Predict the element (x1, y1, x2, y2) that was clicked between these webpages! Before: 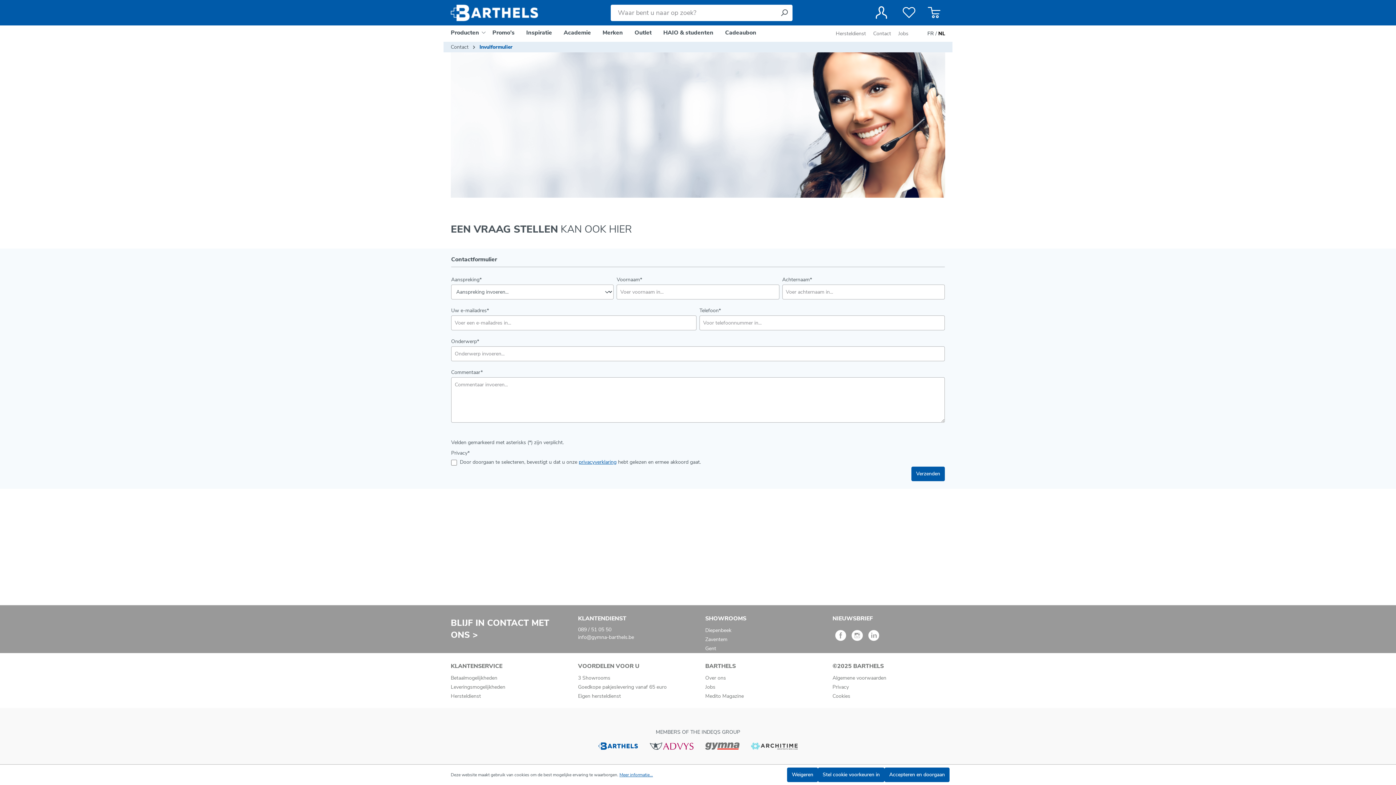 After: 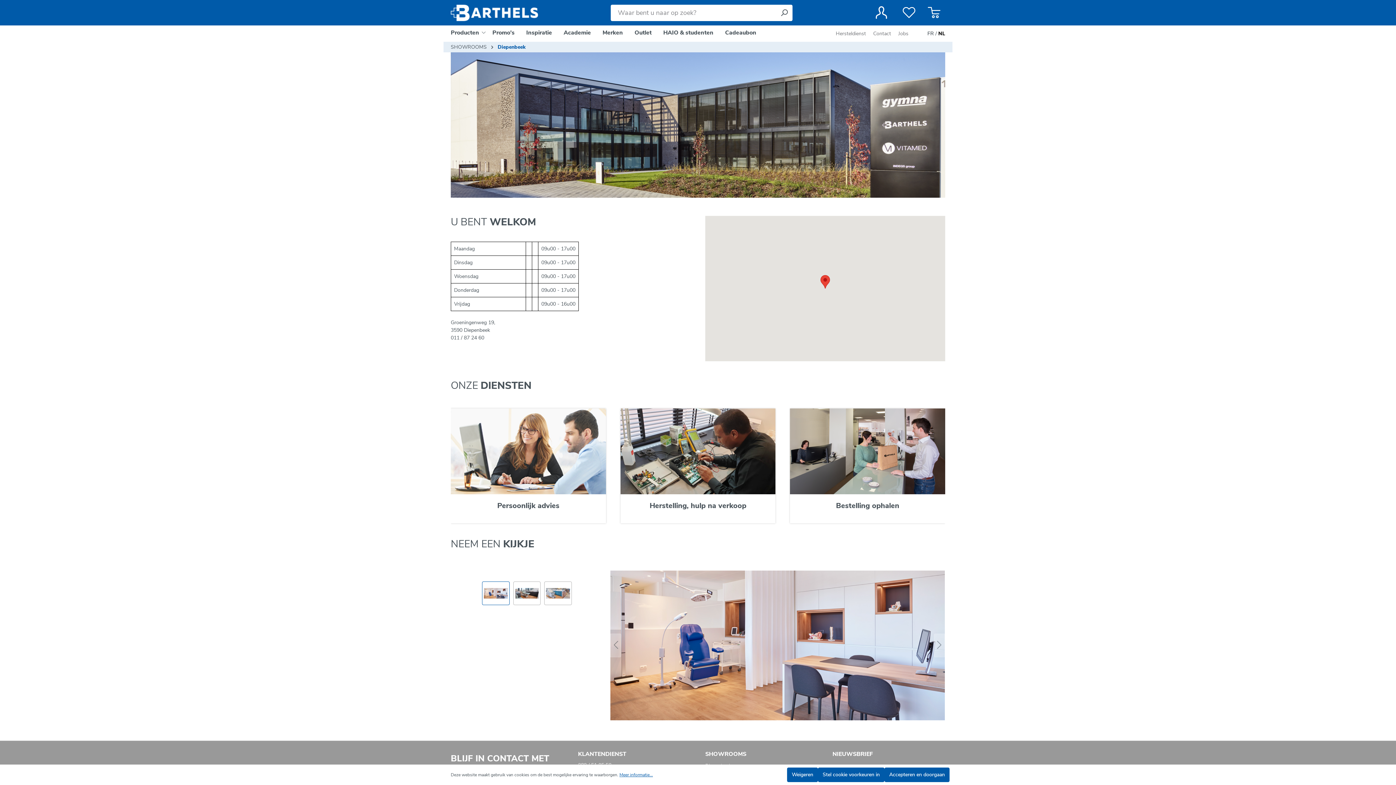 Action: bbox: (705, 627, 731, 634) label: Diepenbeek